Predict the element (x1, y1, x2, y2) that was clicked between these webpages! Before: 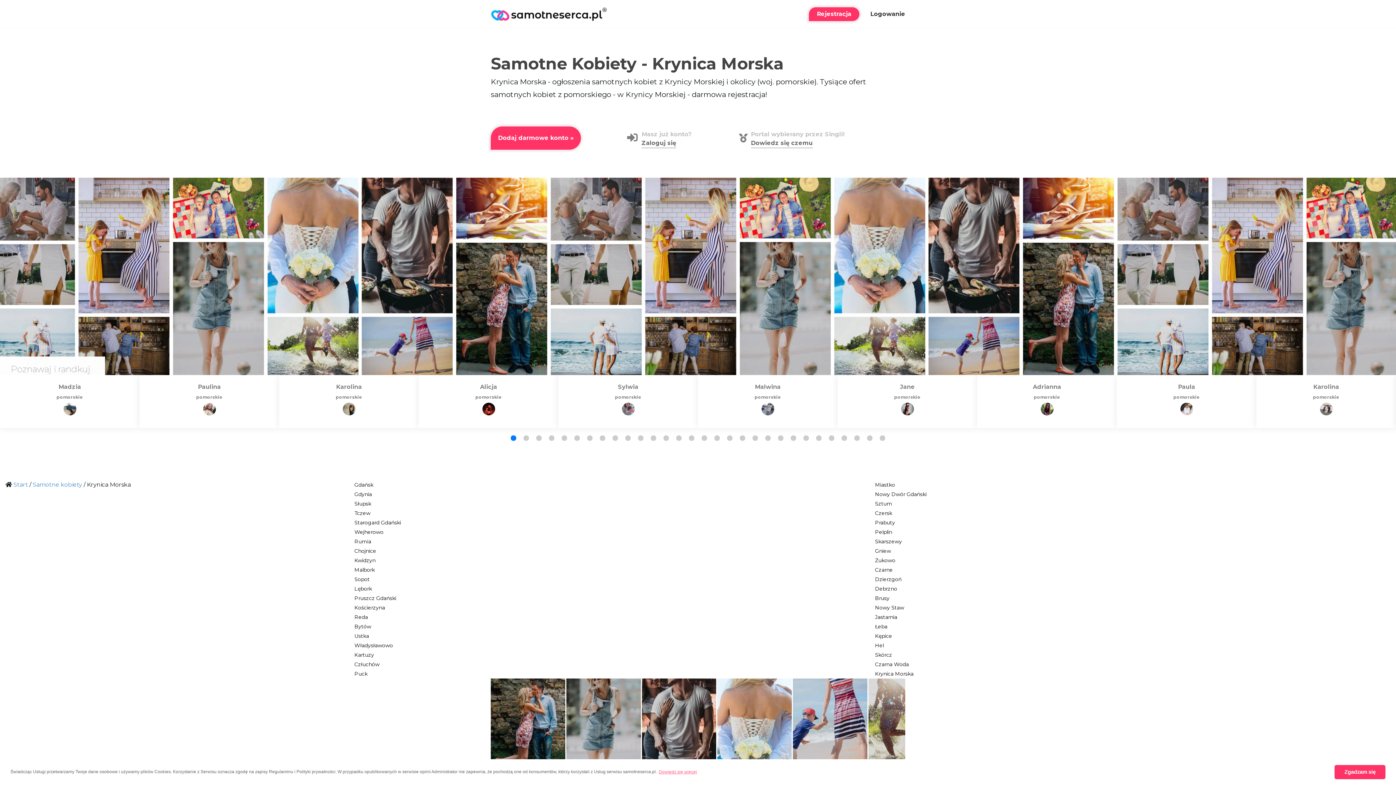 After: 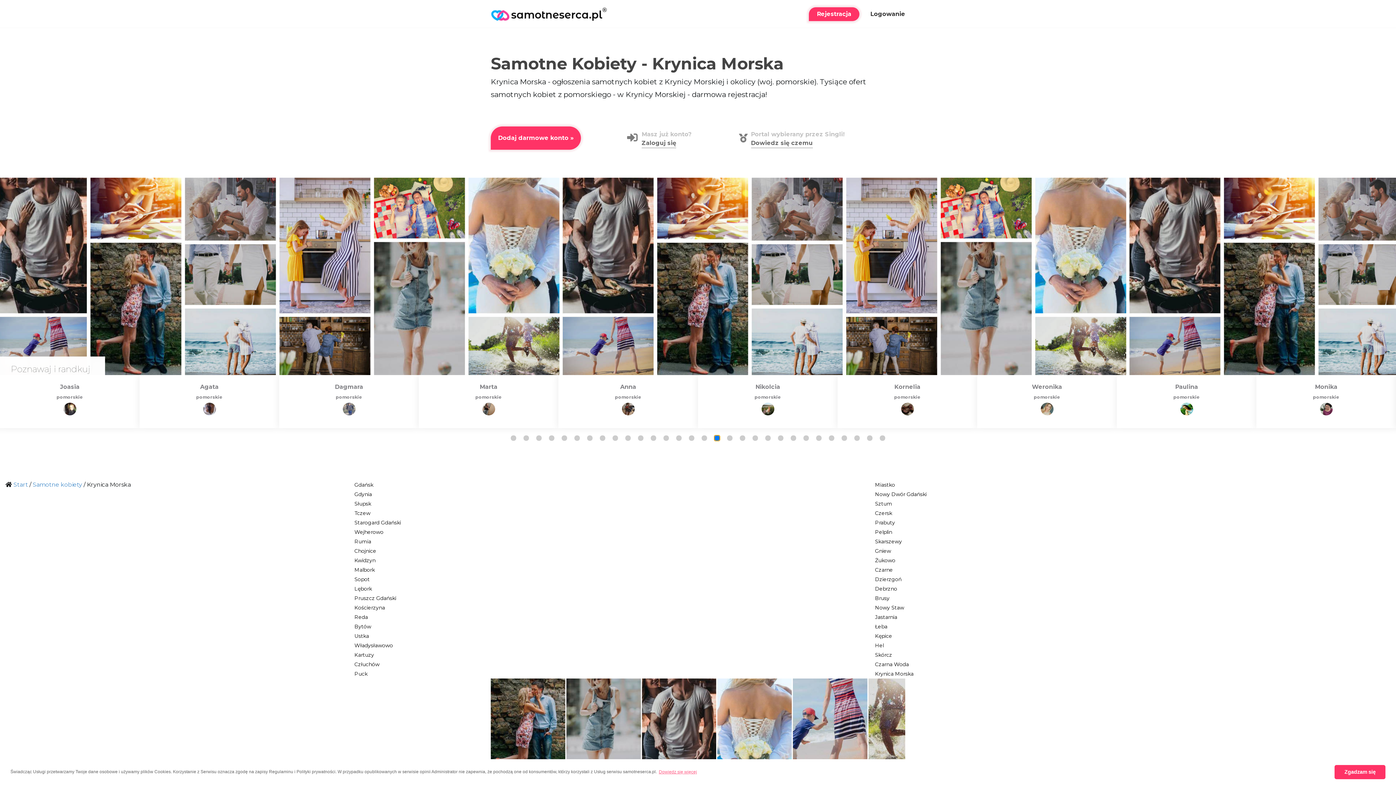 Action: bbox: (714, 435, 720, 441) label: Go to slide 17